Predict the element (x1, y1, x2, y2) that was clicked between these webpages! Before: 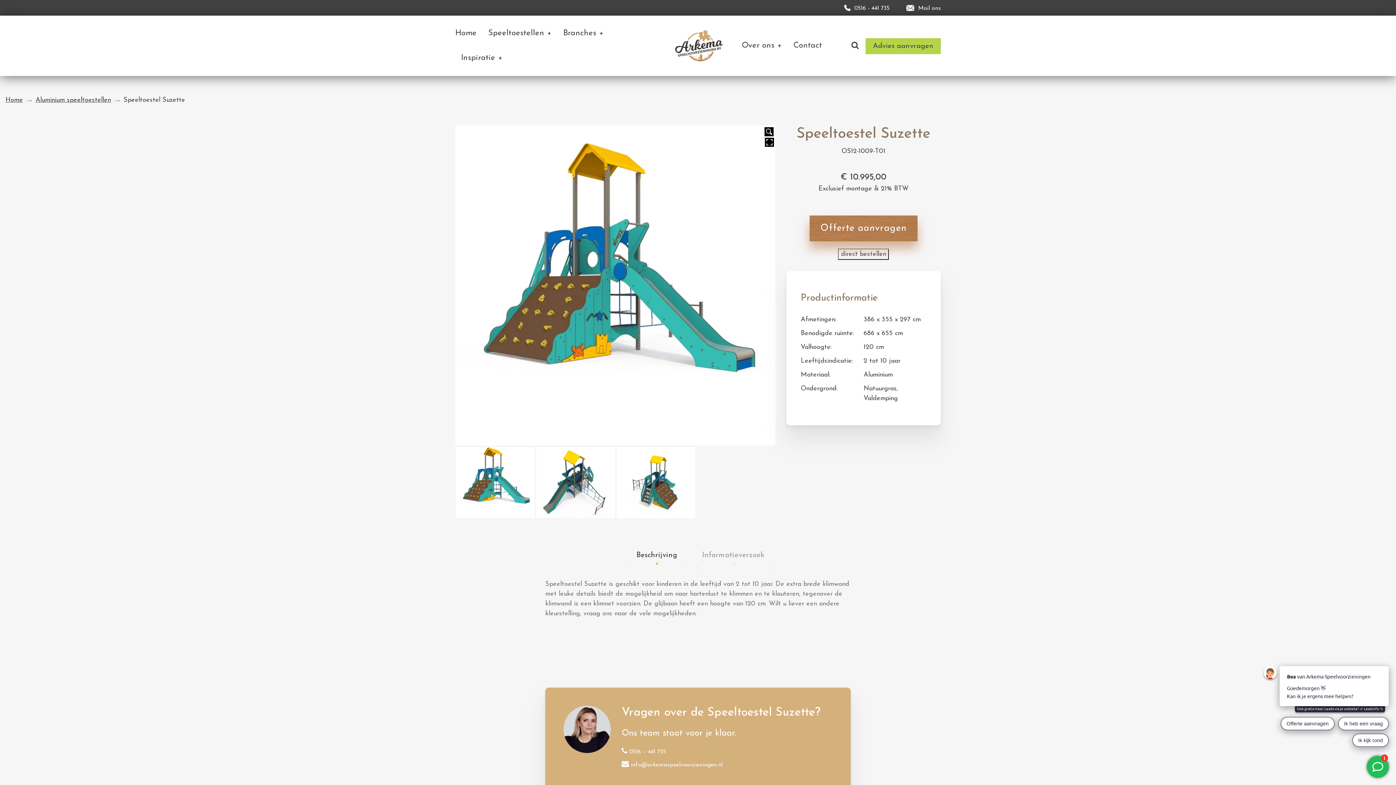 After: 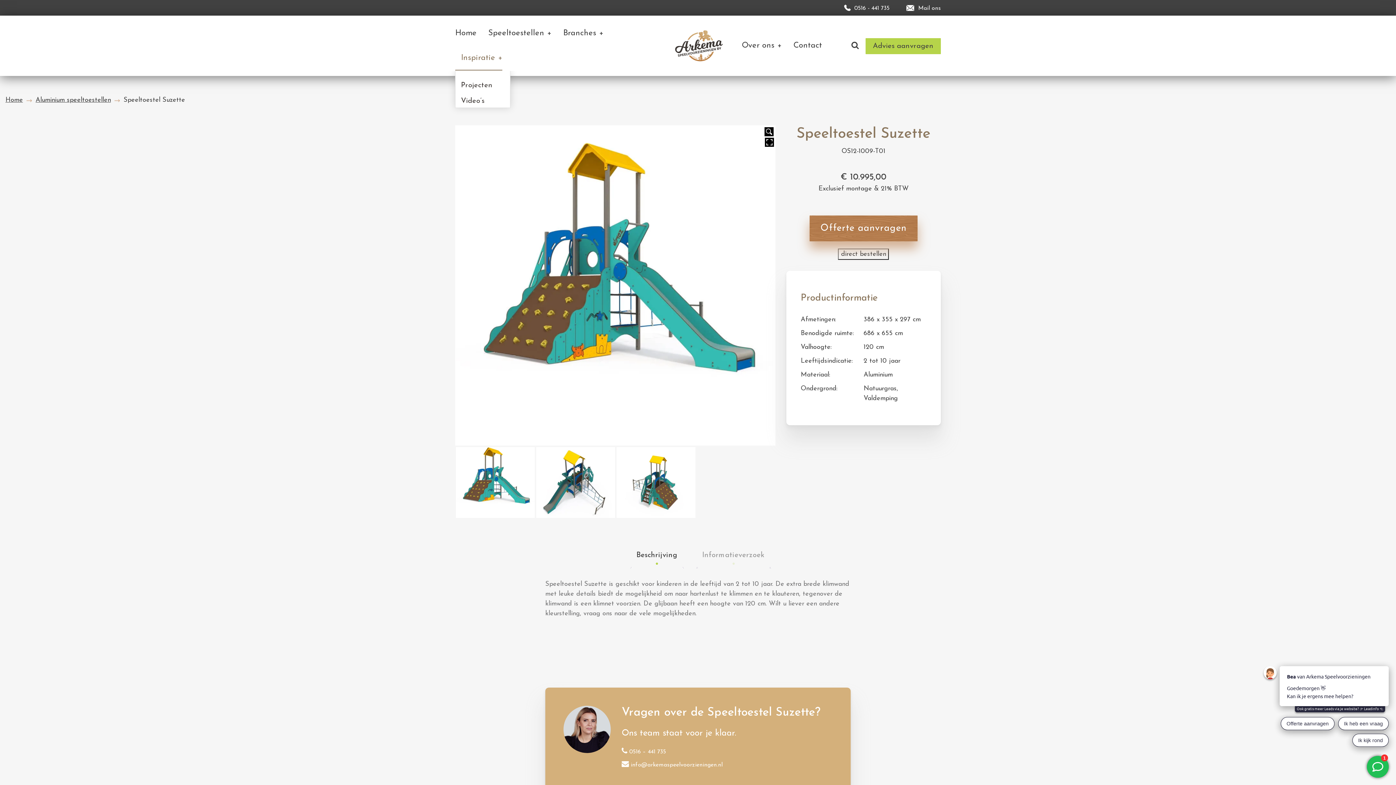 Action: bbox: (455, 45, 502, 70) label: Inspiratie